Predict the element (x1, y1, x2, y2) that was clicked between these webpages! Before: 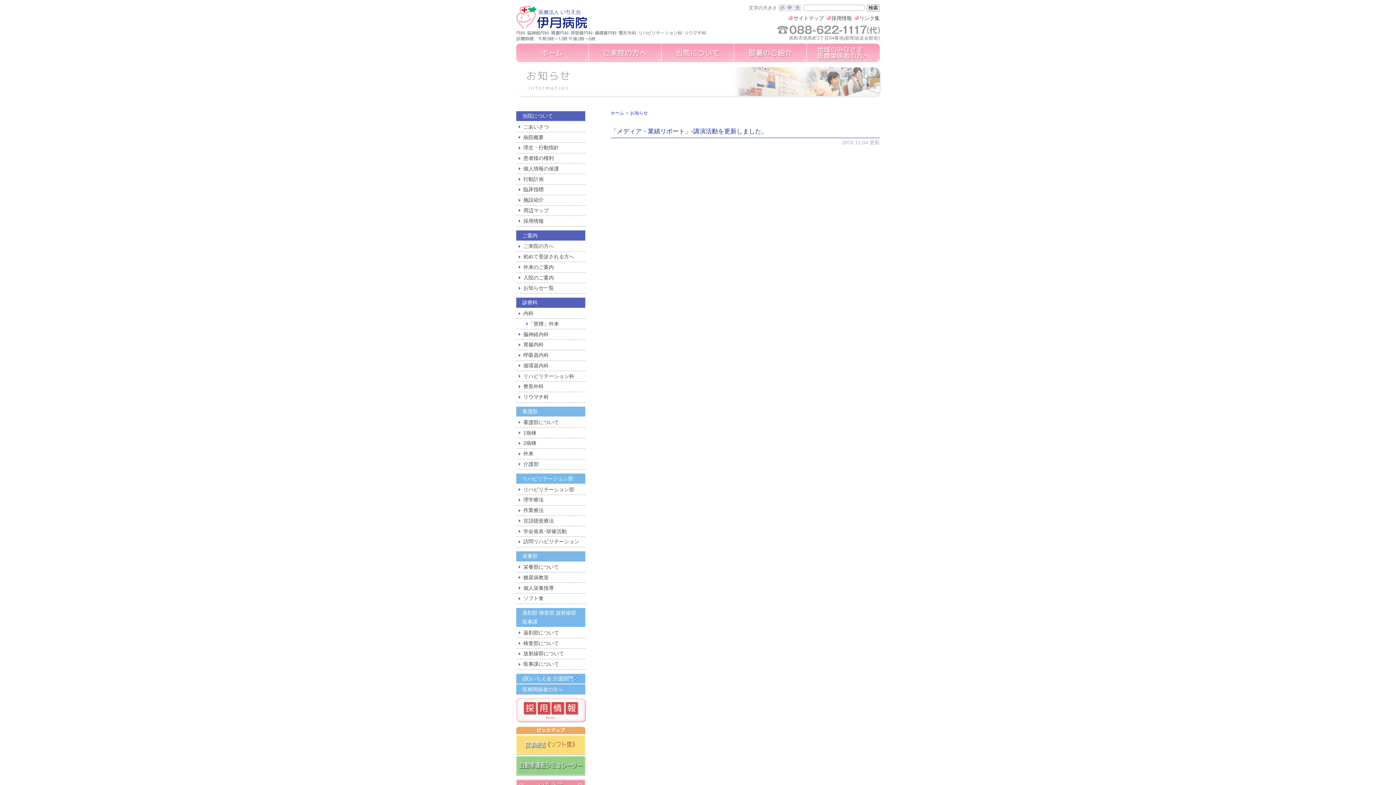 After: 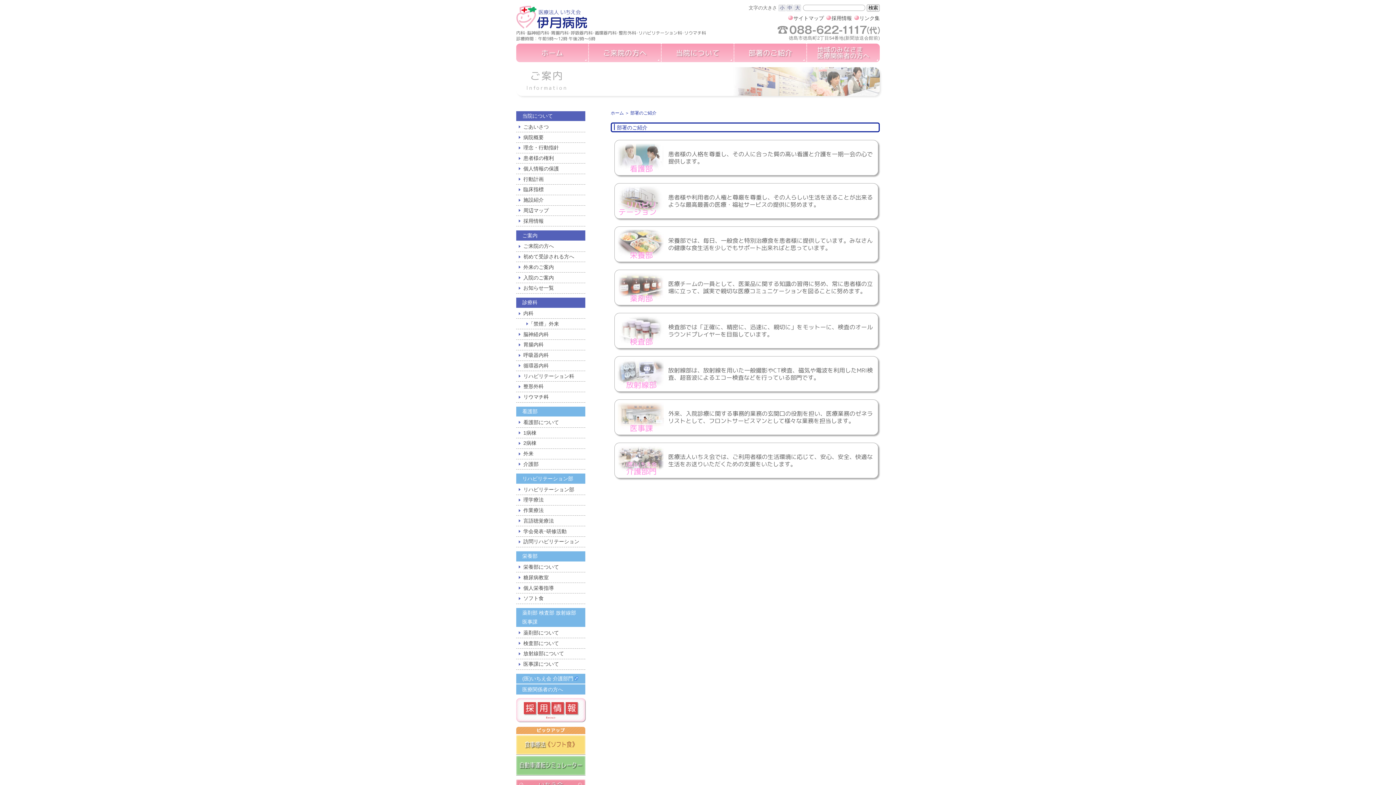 Action: bbox: (734, 43, 806, 61) label: 部署のご紹介